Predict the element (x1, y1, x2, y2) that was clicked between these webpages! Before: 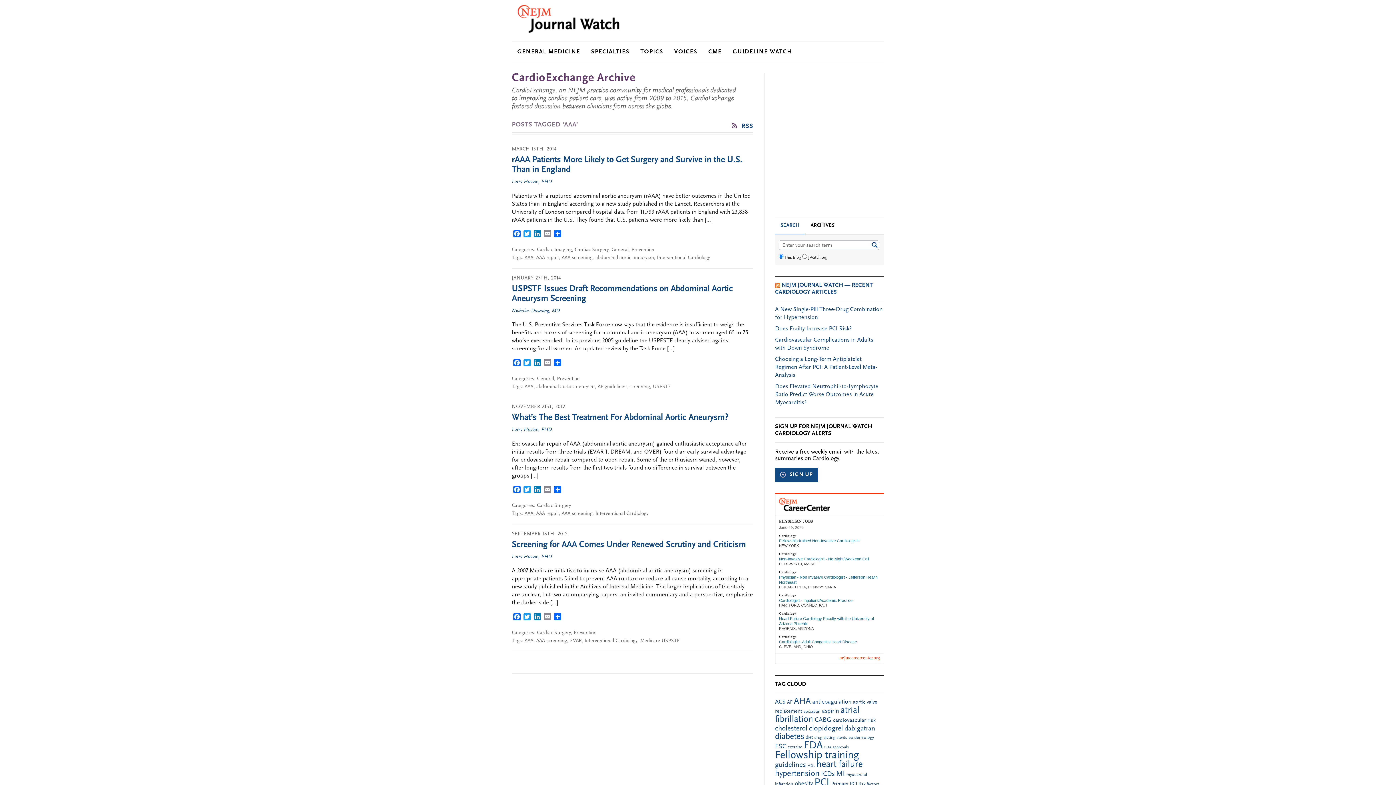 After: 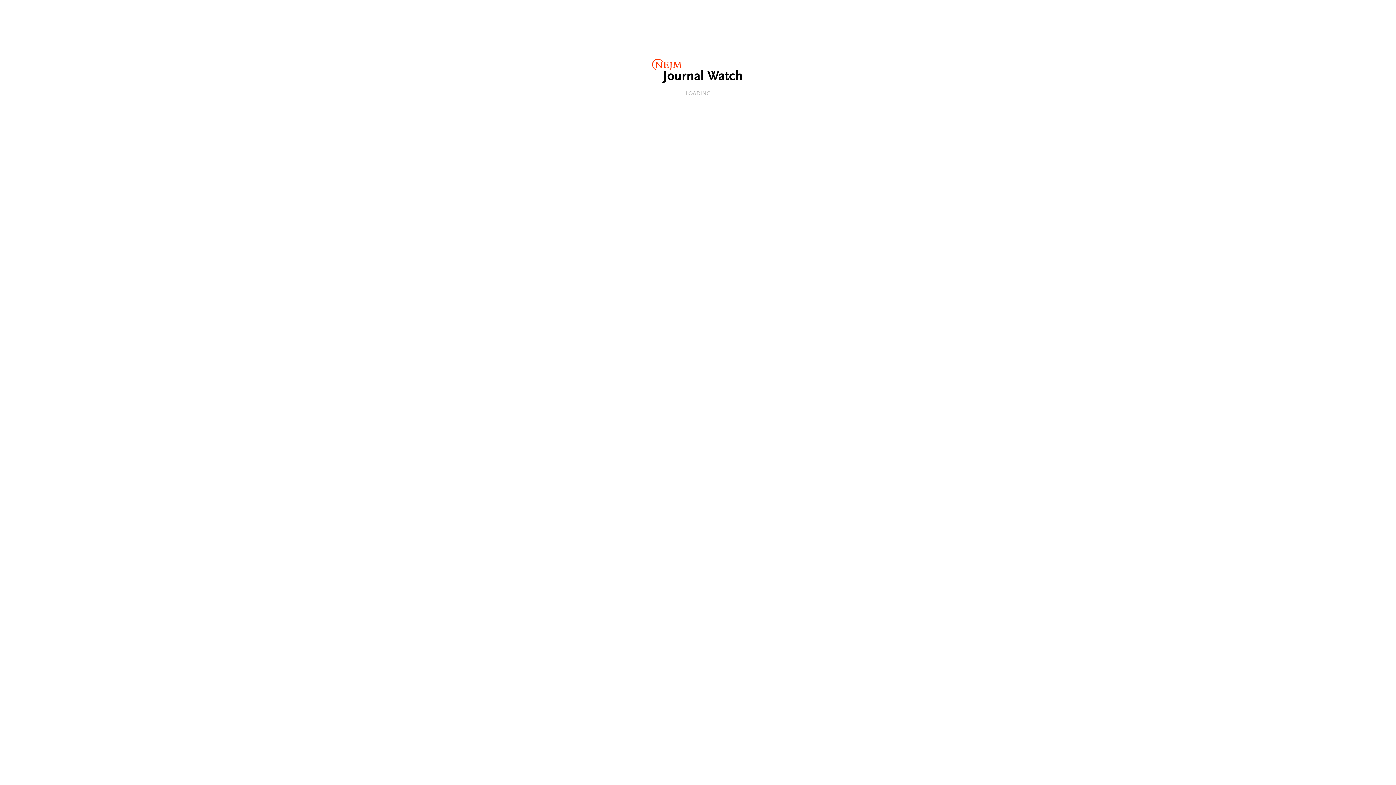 Action: bbox: (727, 42, 797, 61) label: GUIDELINE WATCH